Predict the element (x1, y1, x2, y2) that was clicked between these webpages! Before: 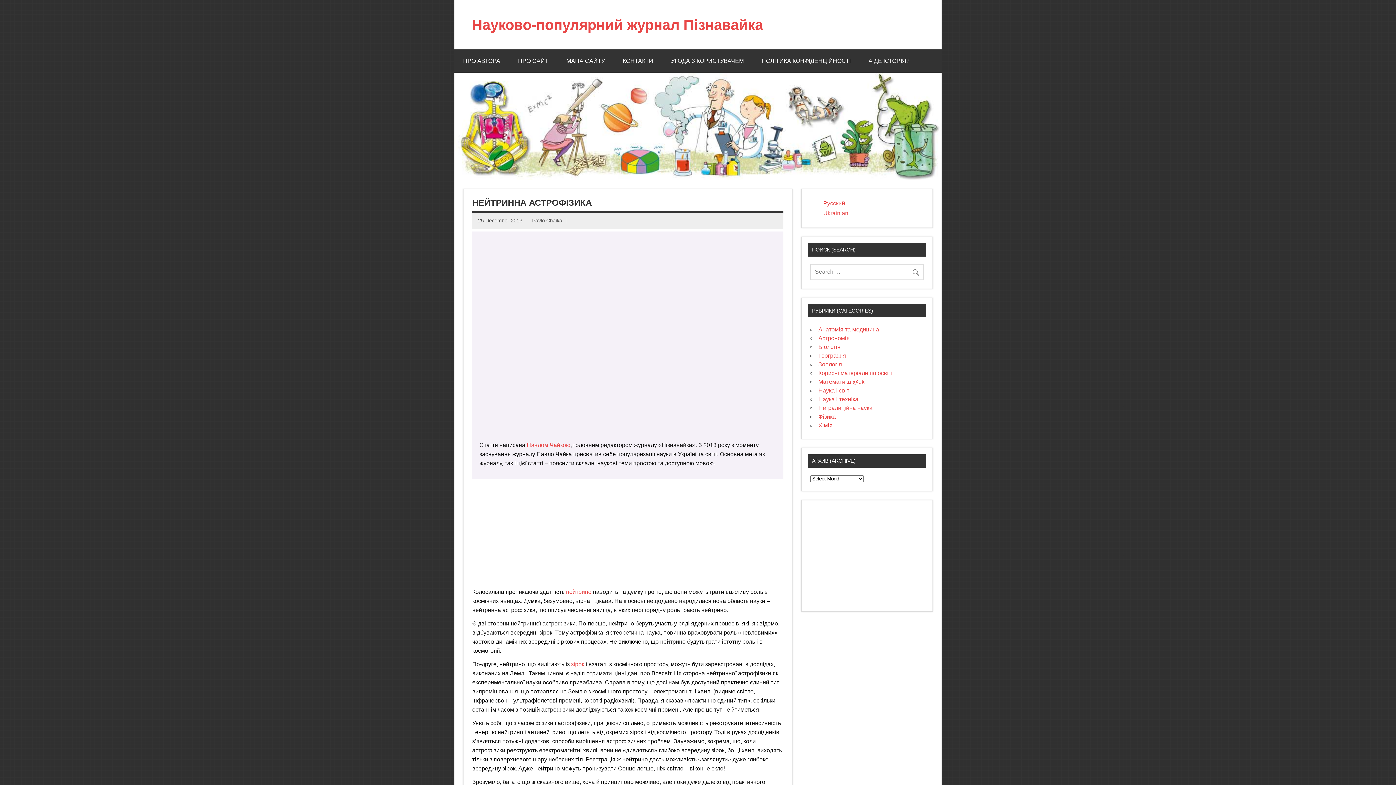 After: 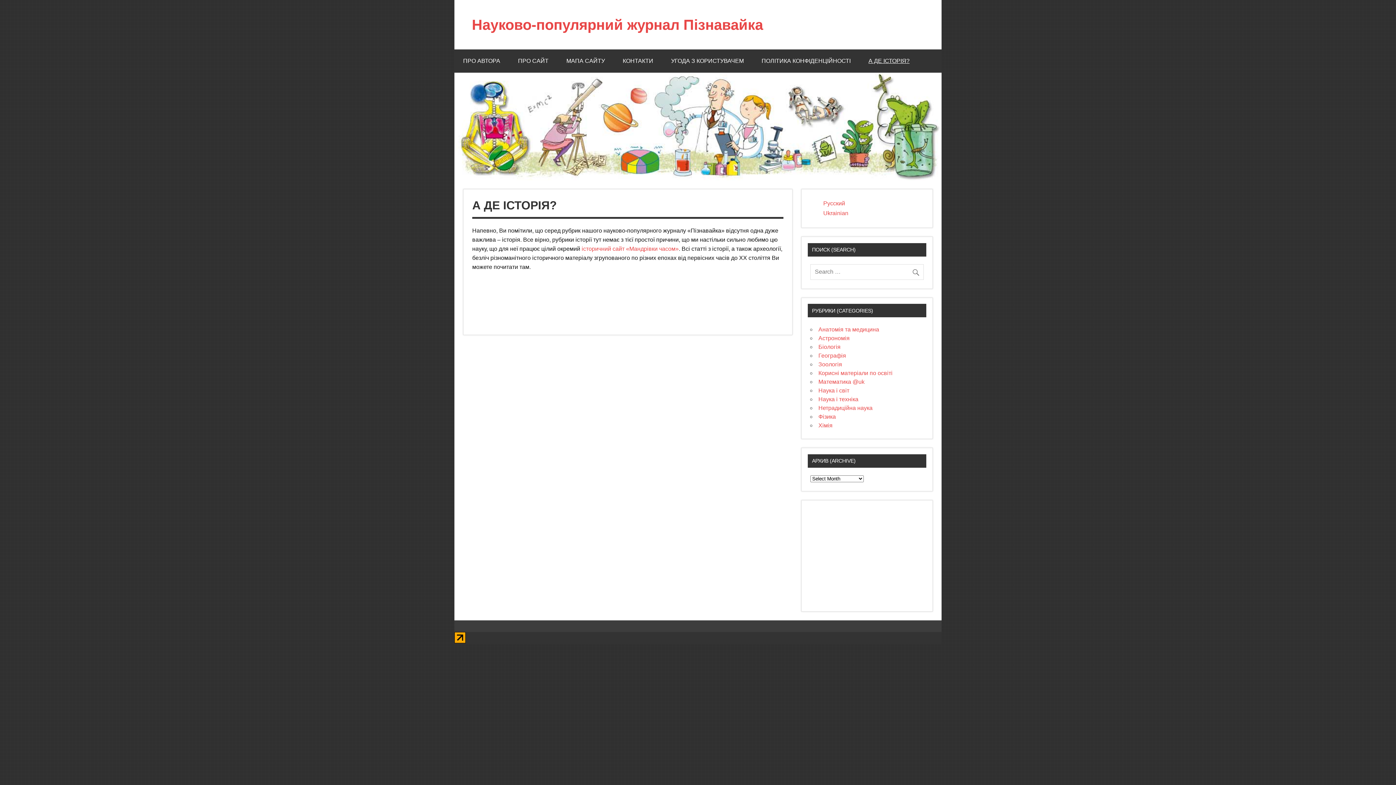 Action: label: А ДЕ ІСТОРІЯ? bbox: (860, 49, 918, 72)